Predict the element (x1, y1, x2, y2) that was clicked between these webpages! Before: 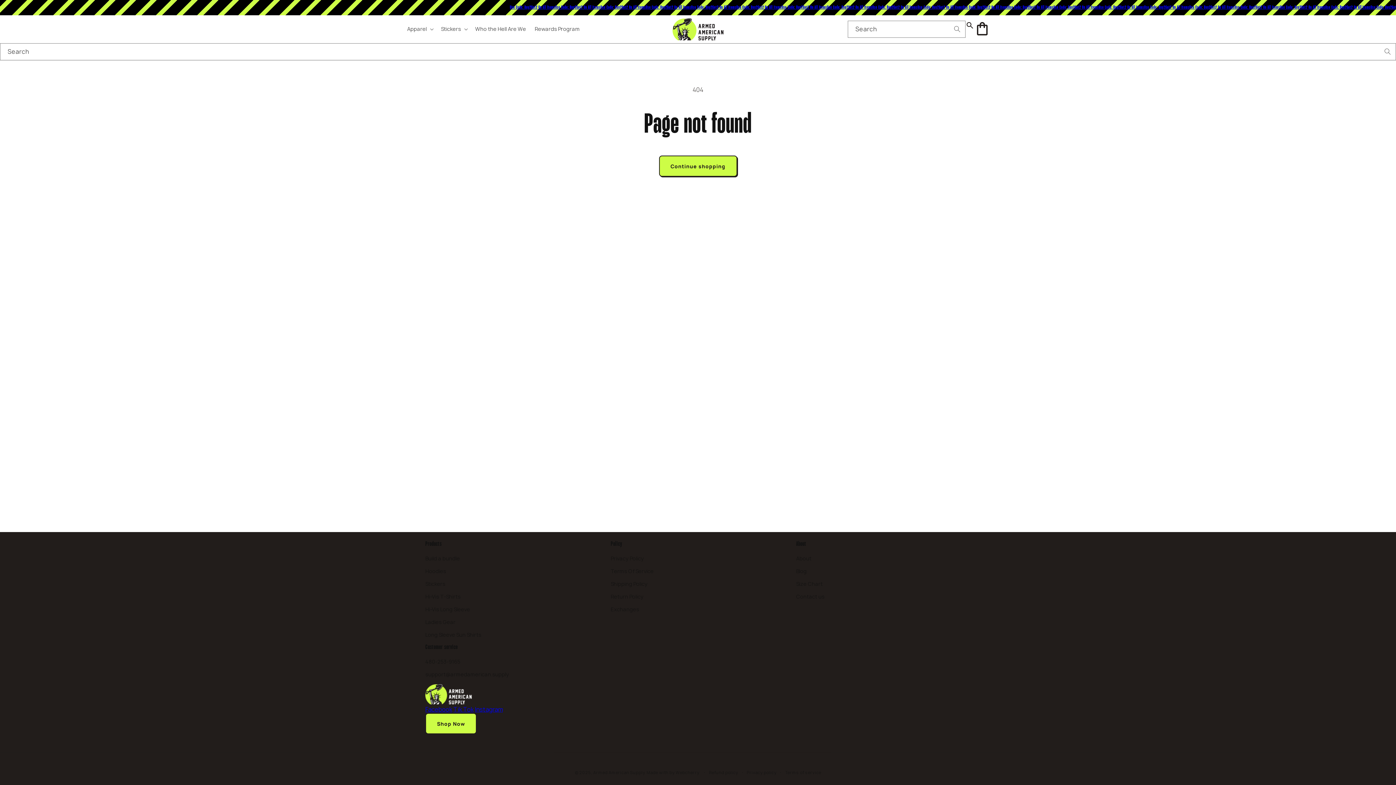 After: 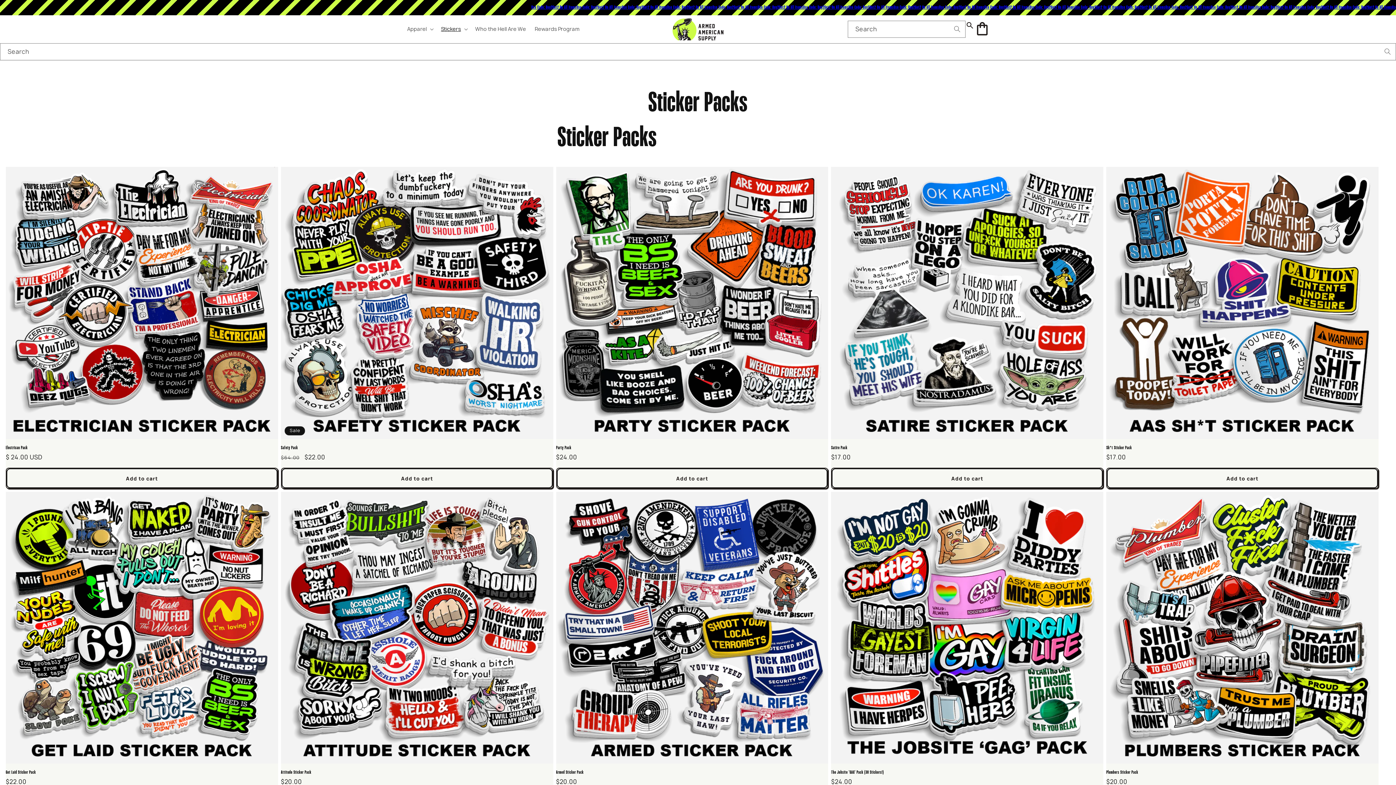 Action: label: Stickers bbox: (425, 578, 445, 590)